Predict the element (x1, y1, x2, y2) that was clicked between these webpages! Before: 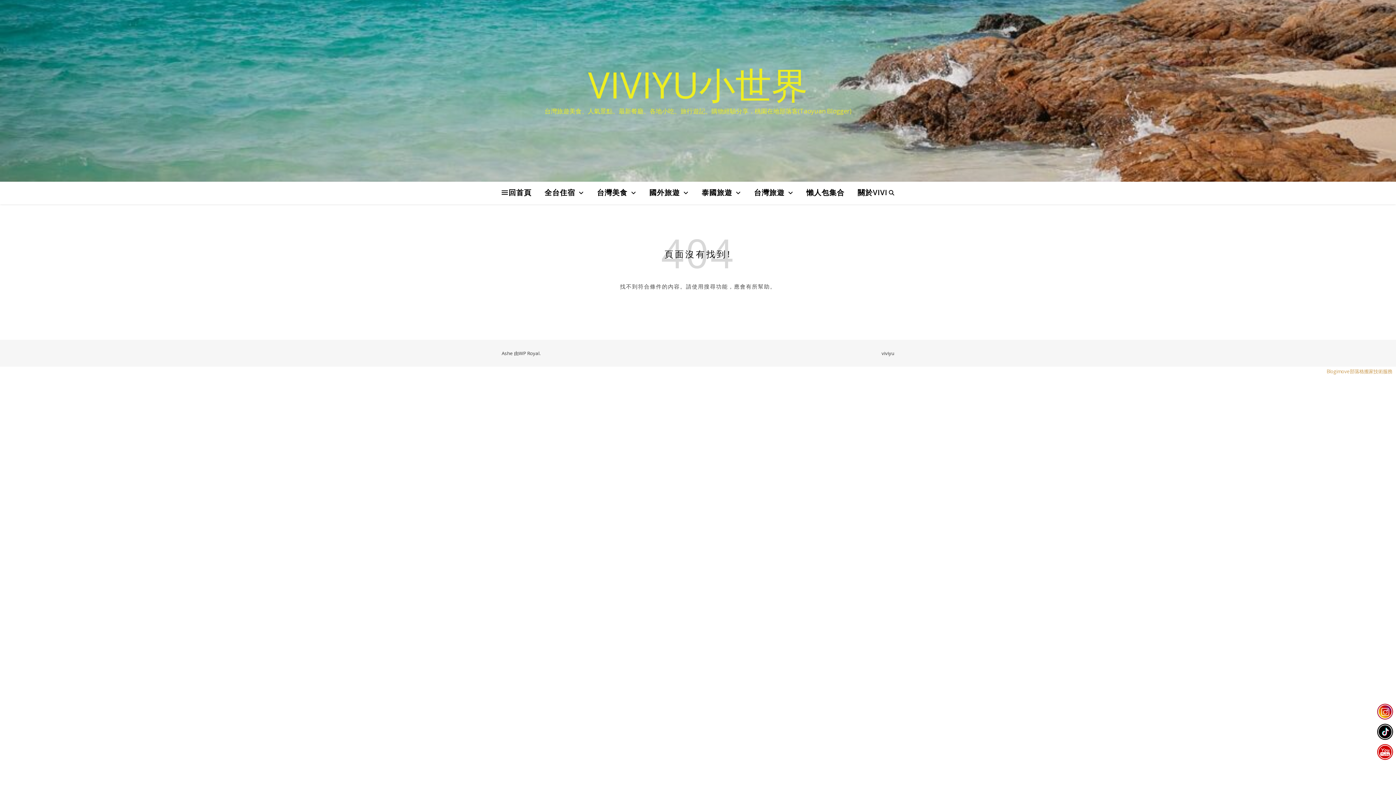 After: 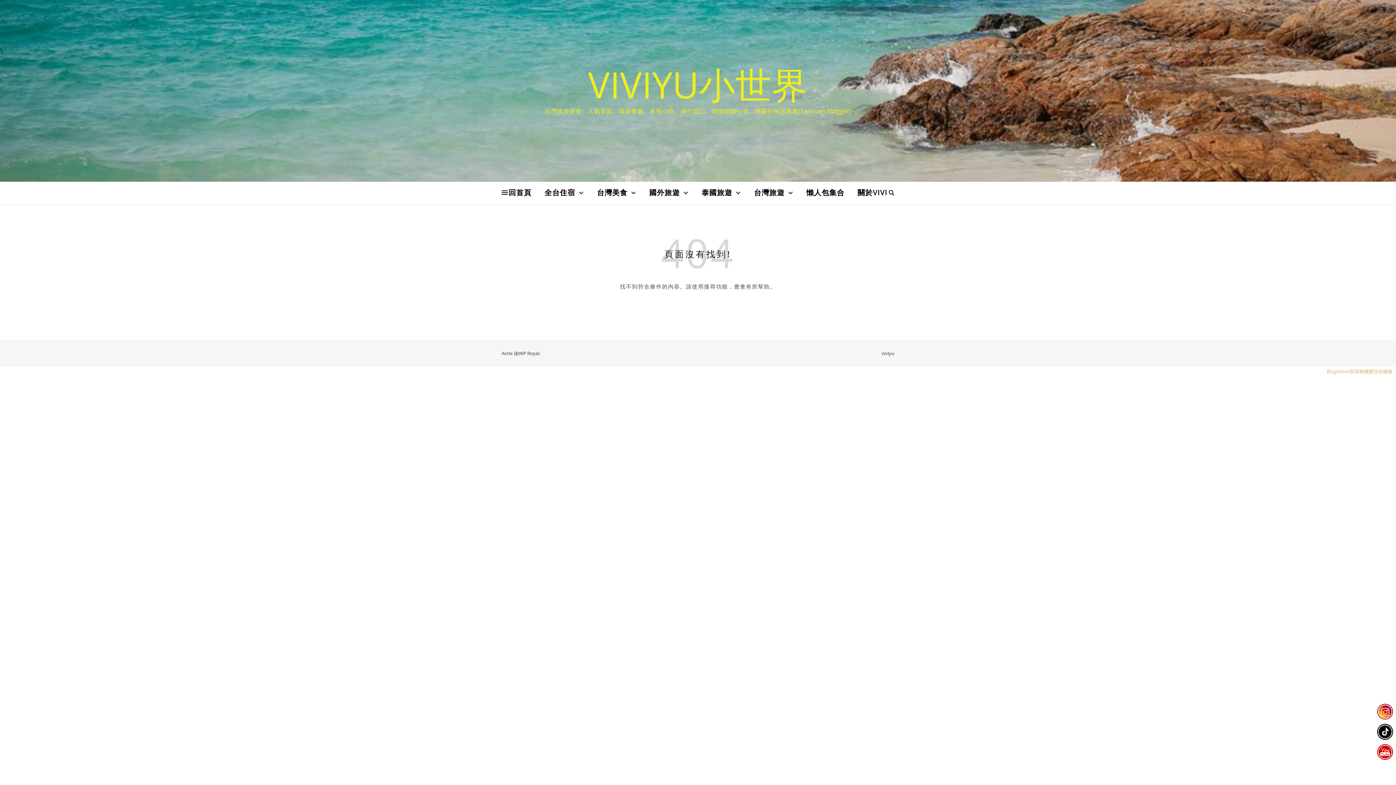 Action: bbox: (1326, 368, 1392, 374) label: Blogimove部落格搬家技術服務